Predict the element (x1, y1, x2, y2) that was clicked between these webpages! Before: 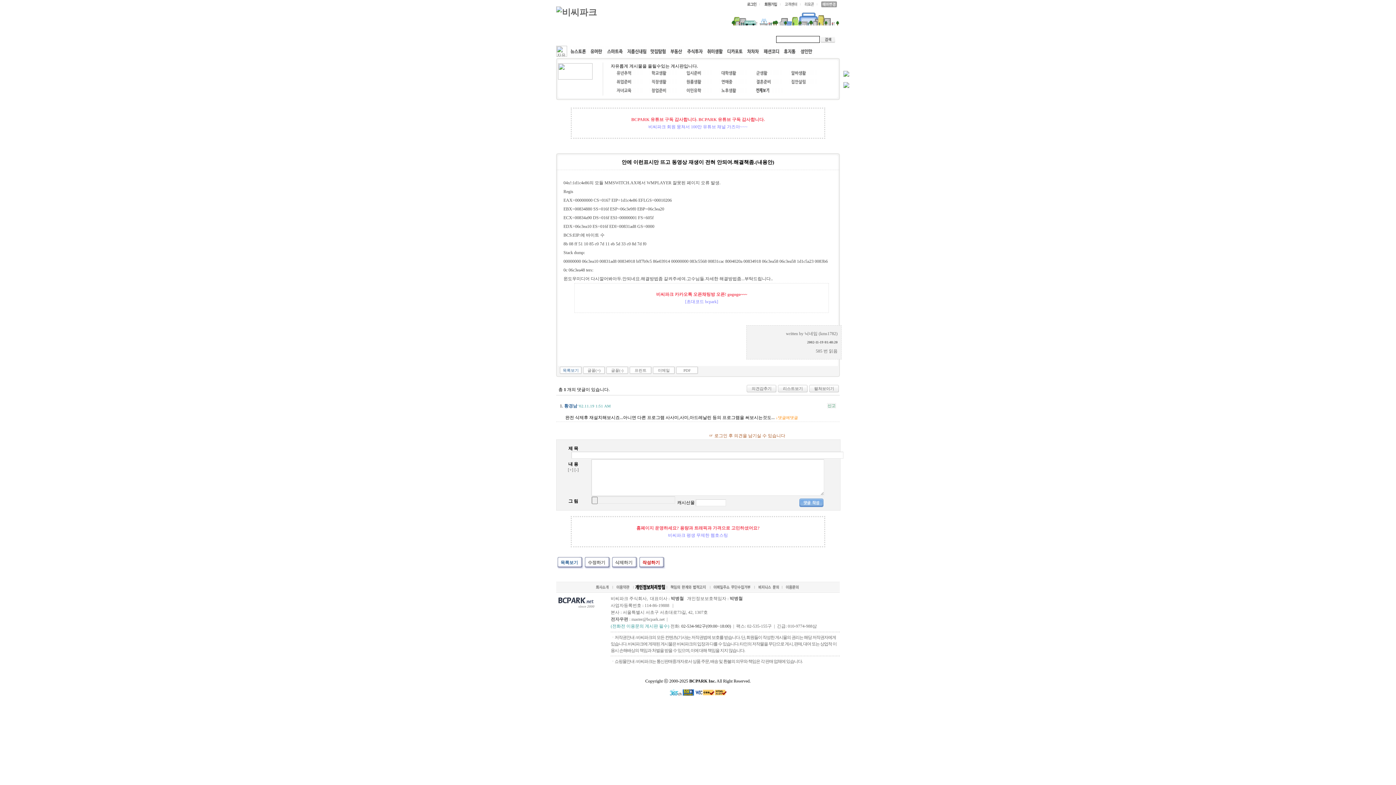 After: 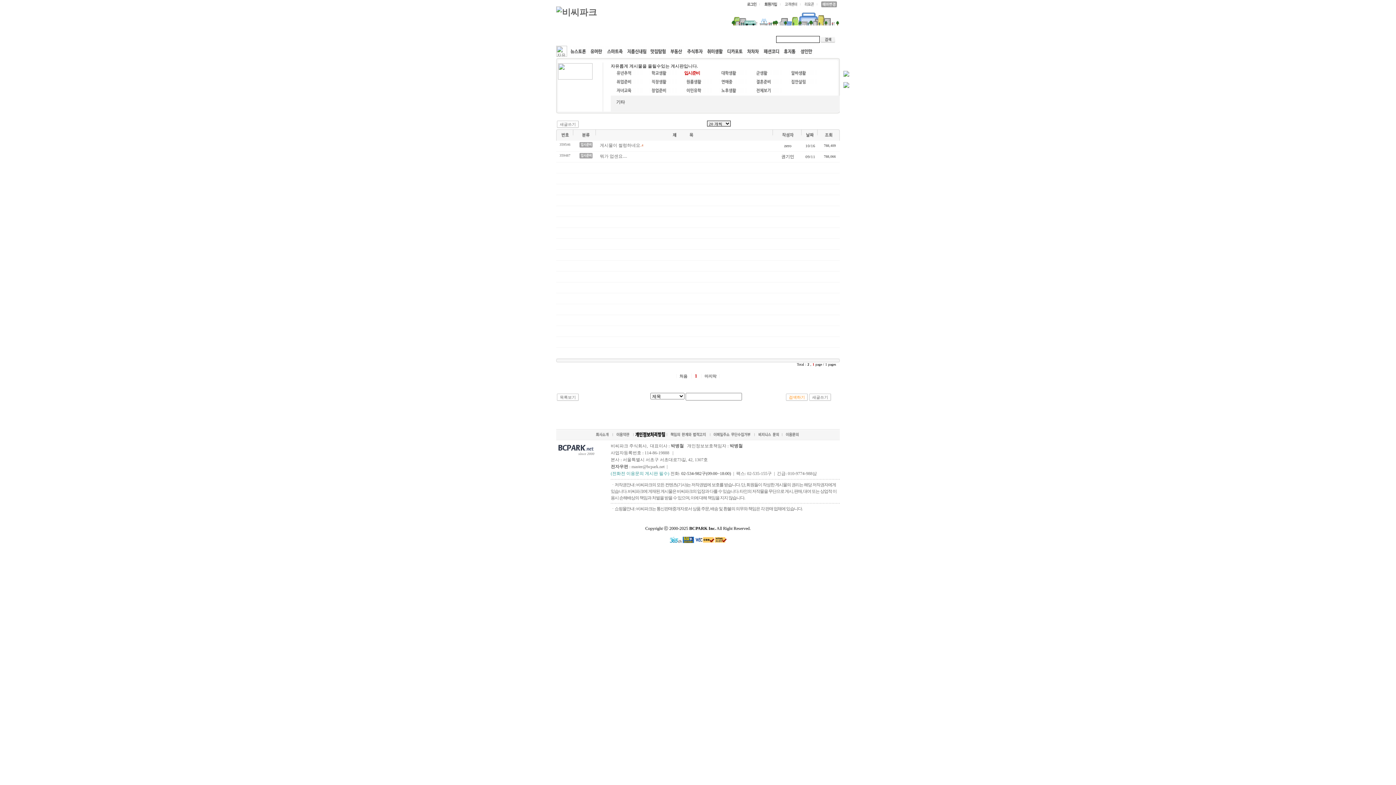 Action: bbox: (682, 69, 715, 76)